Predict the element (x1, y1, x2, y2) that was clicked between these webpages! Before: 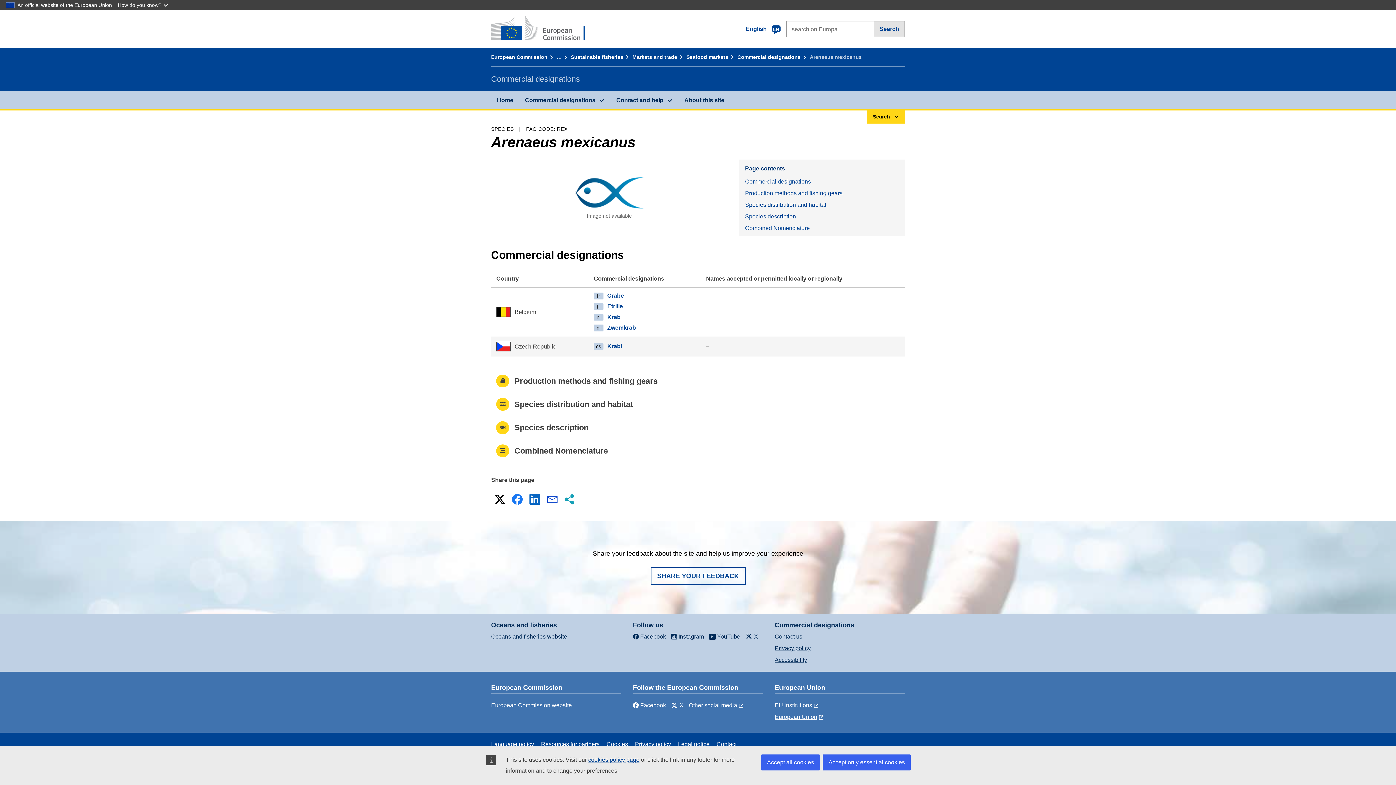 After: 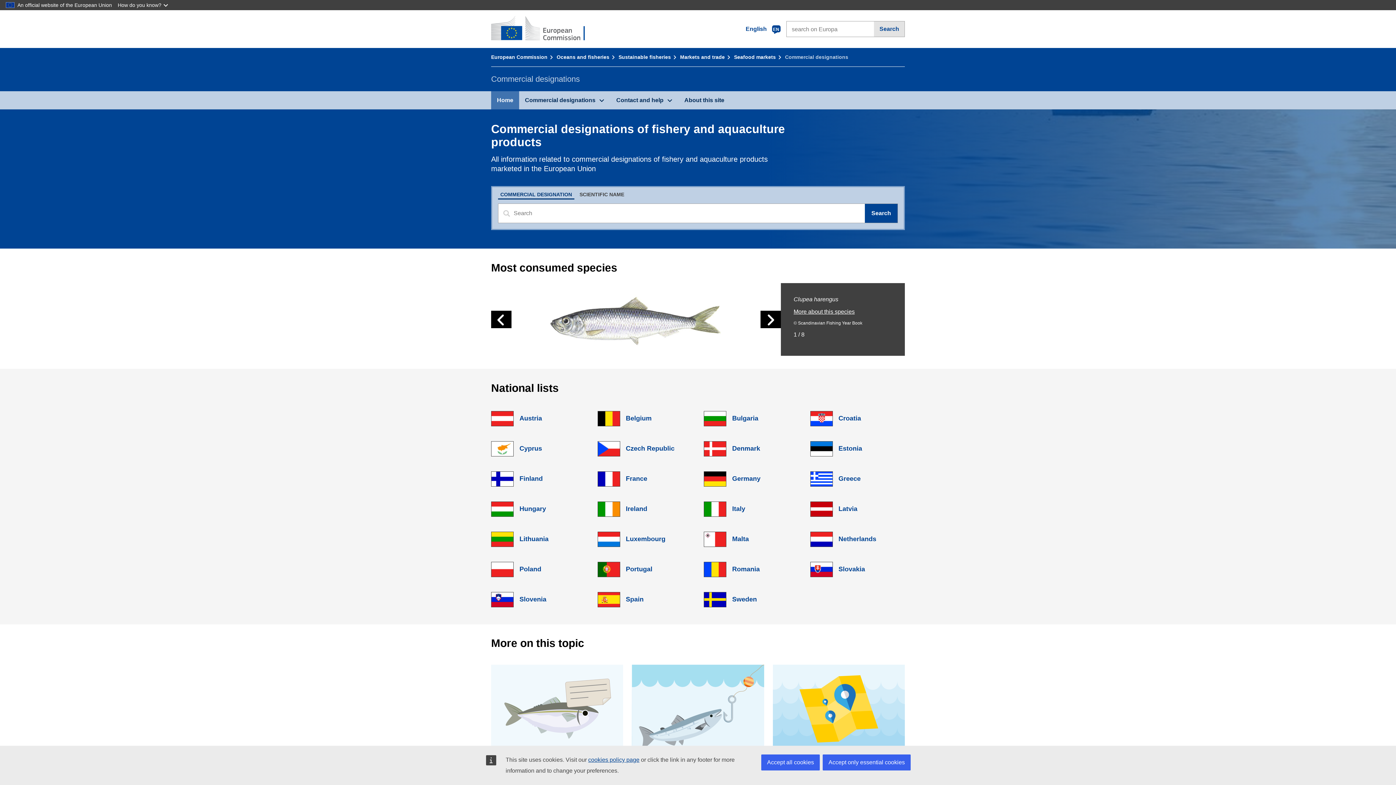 Action: bbox: (737, 54, 808, 60) label: Commercial designations